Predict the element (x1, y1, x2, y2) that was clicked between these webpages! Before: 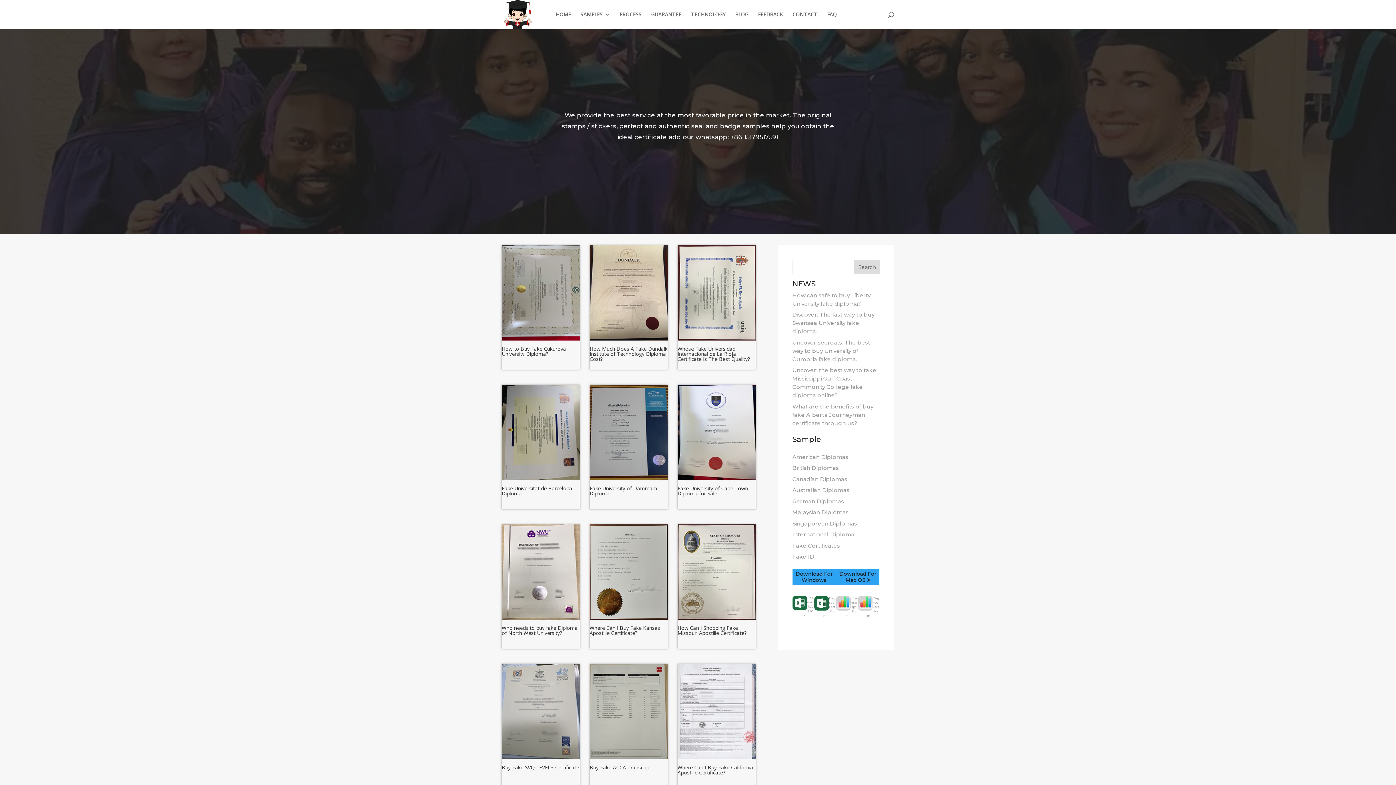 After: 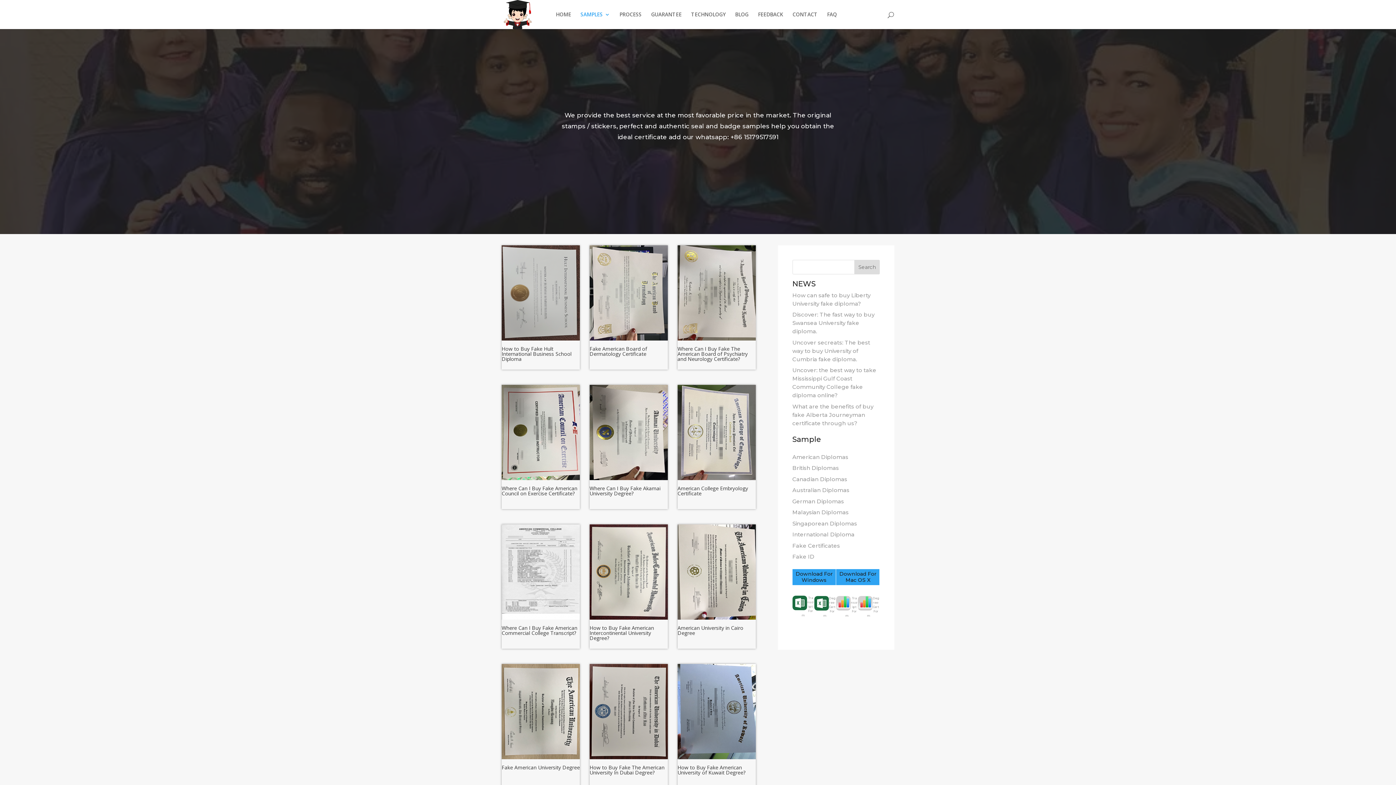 Action: label: American Diplomas bbox: (792, 453, 848, 460)